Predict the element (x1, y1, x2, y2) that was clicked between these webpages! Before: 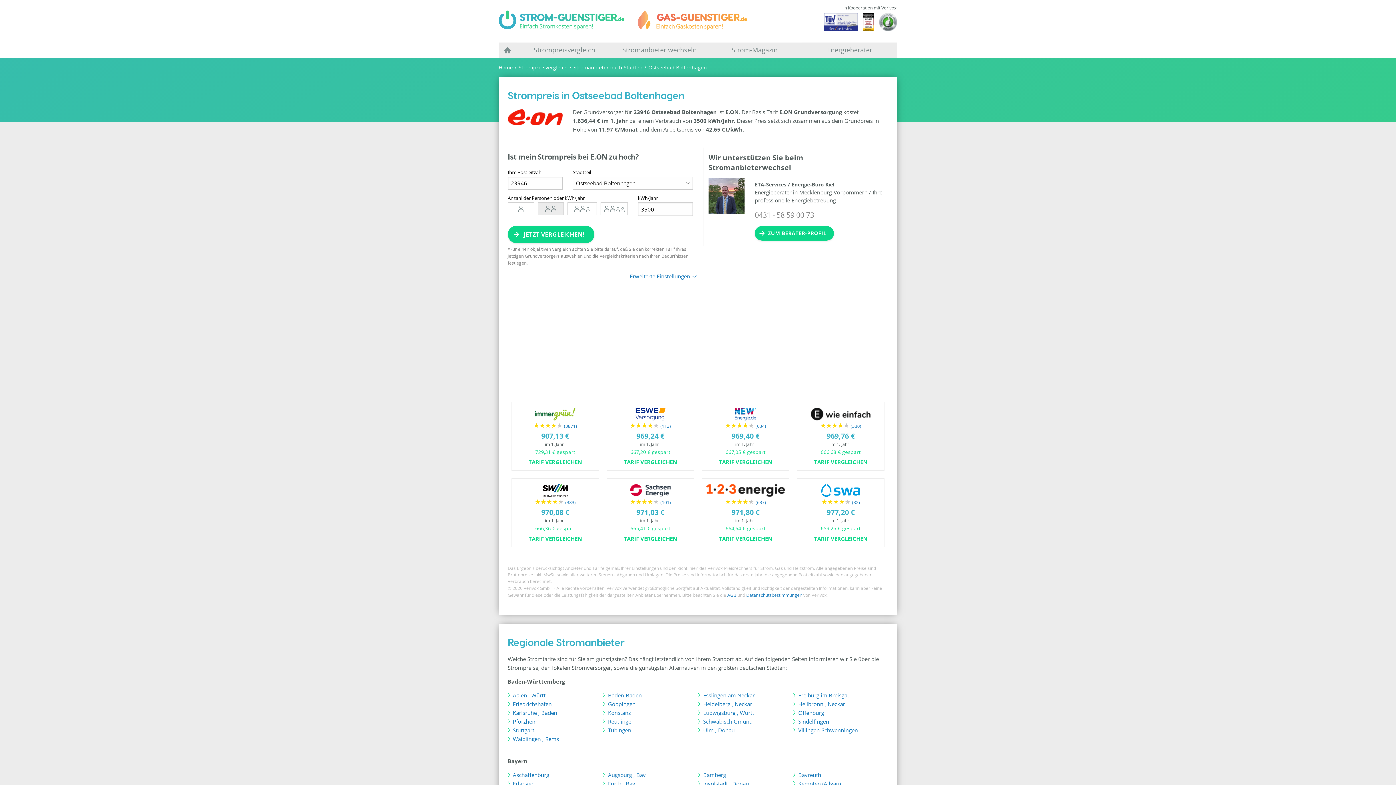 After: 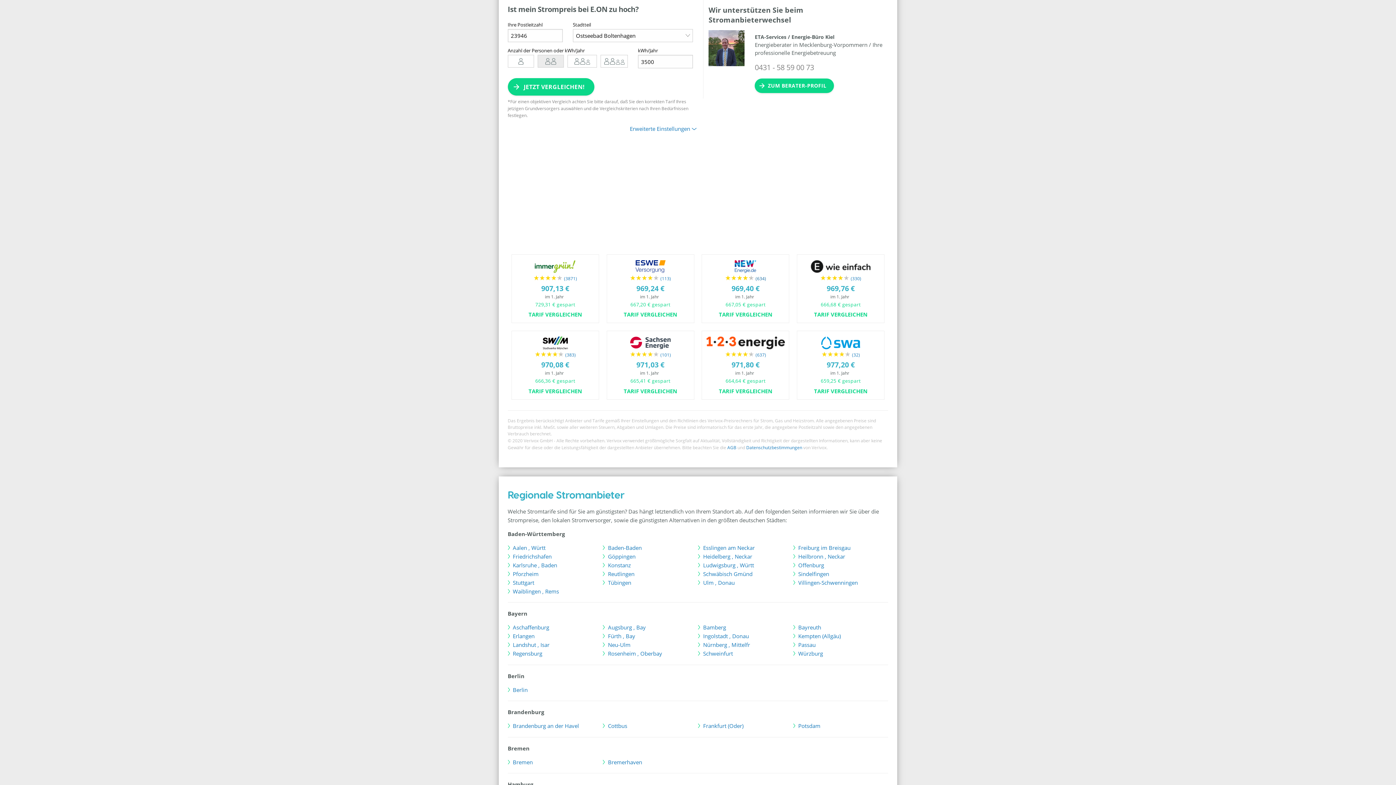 Action: label: ★★★★★
★★★★★
 (634)

969,40 €

im 1. Jahr

667,05 € gespart

TARIF VERGLEICHEN bbox: (701, 402, 789, 471)